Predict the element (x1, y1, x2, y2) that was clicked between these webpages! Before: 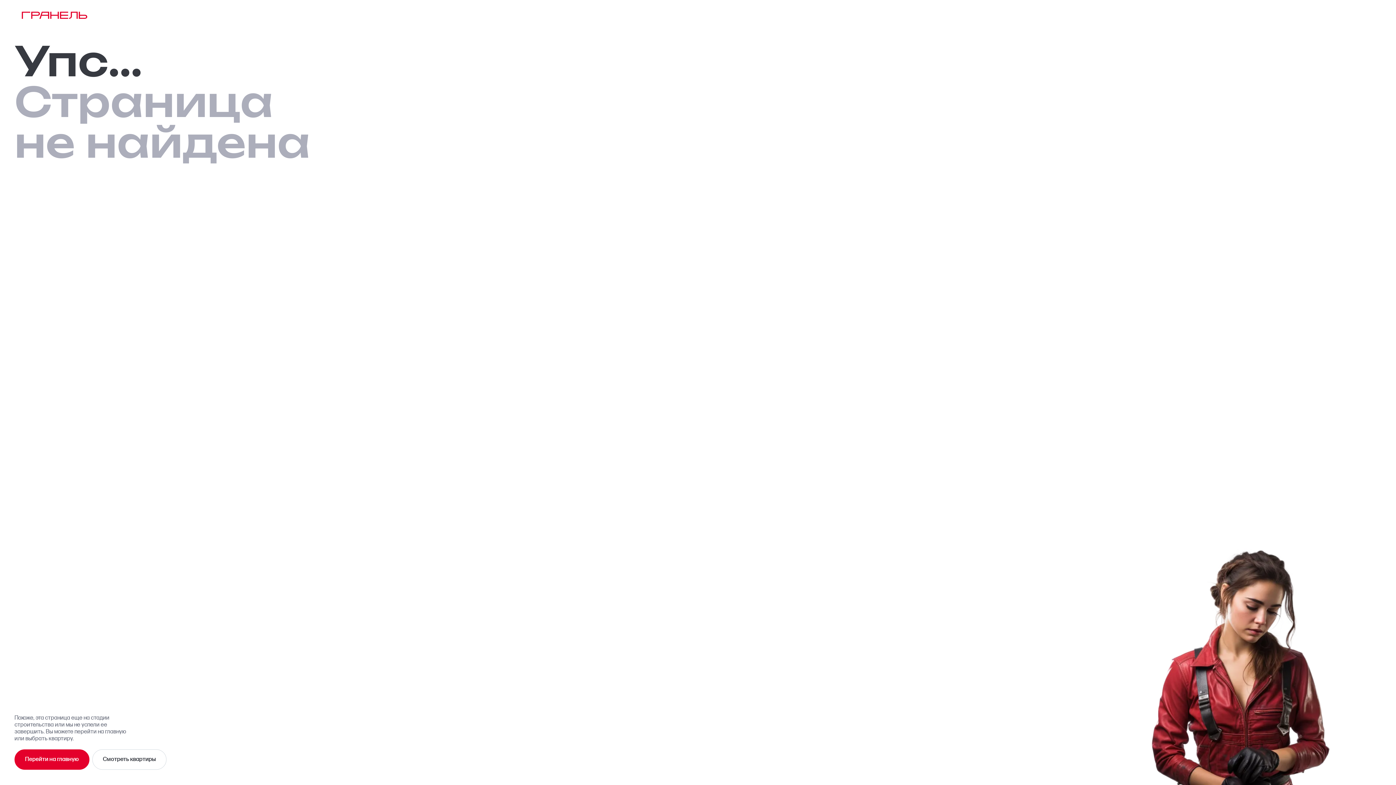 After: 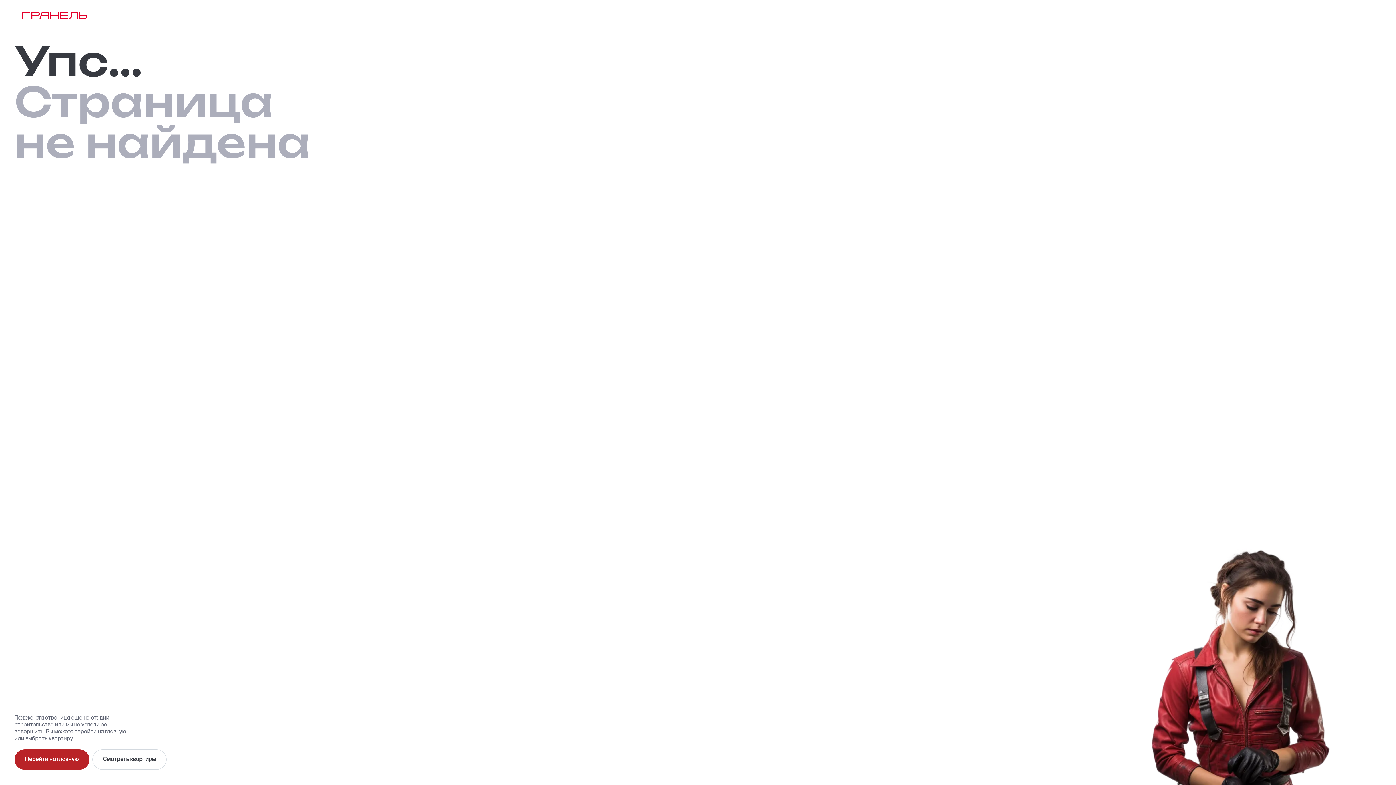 Action: bbox: (14, 749, 89, 770) label: Перейти на главную